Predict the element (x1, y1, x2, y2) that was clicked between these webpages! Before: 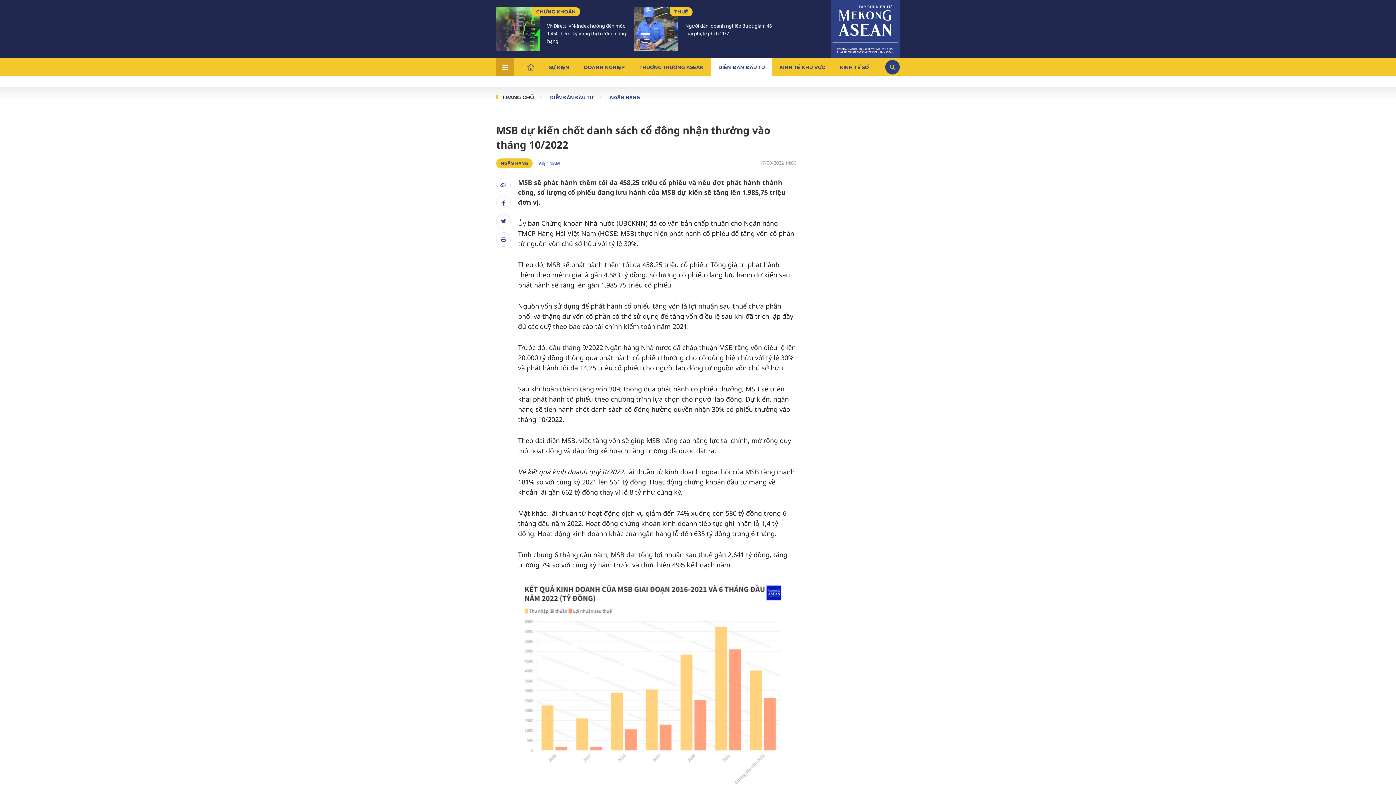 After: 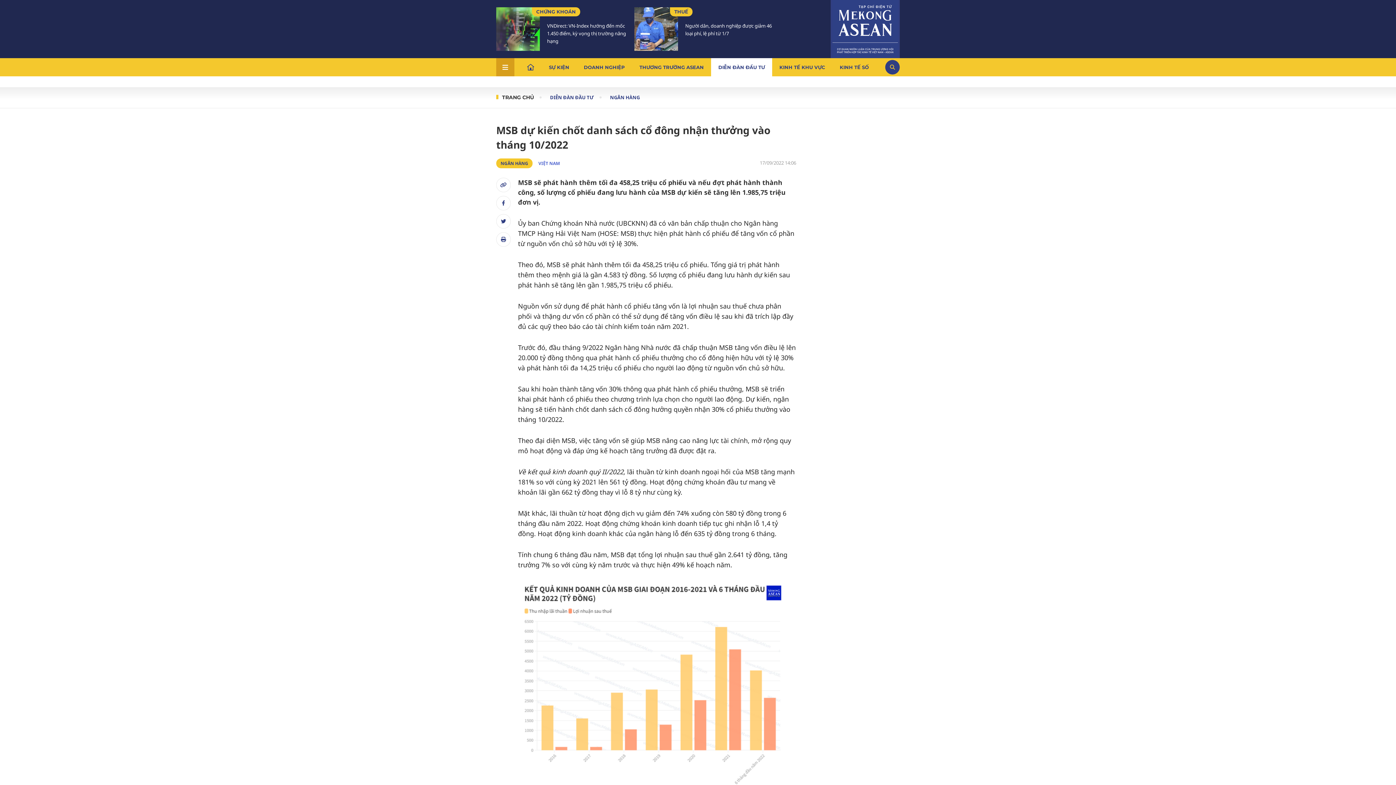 Action: bbox: (496, 232, 510, 246)